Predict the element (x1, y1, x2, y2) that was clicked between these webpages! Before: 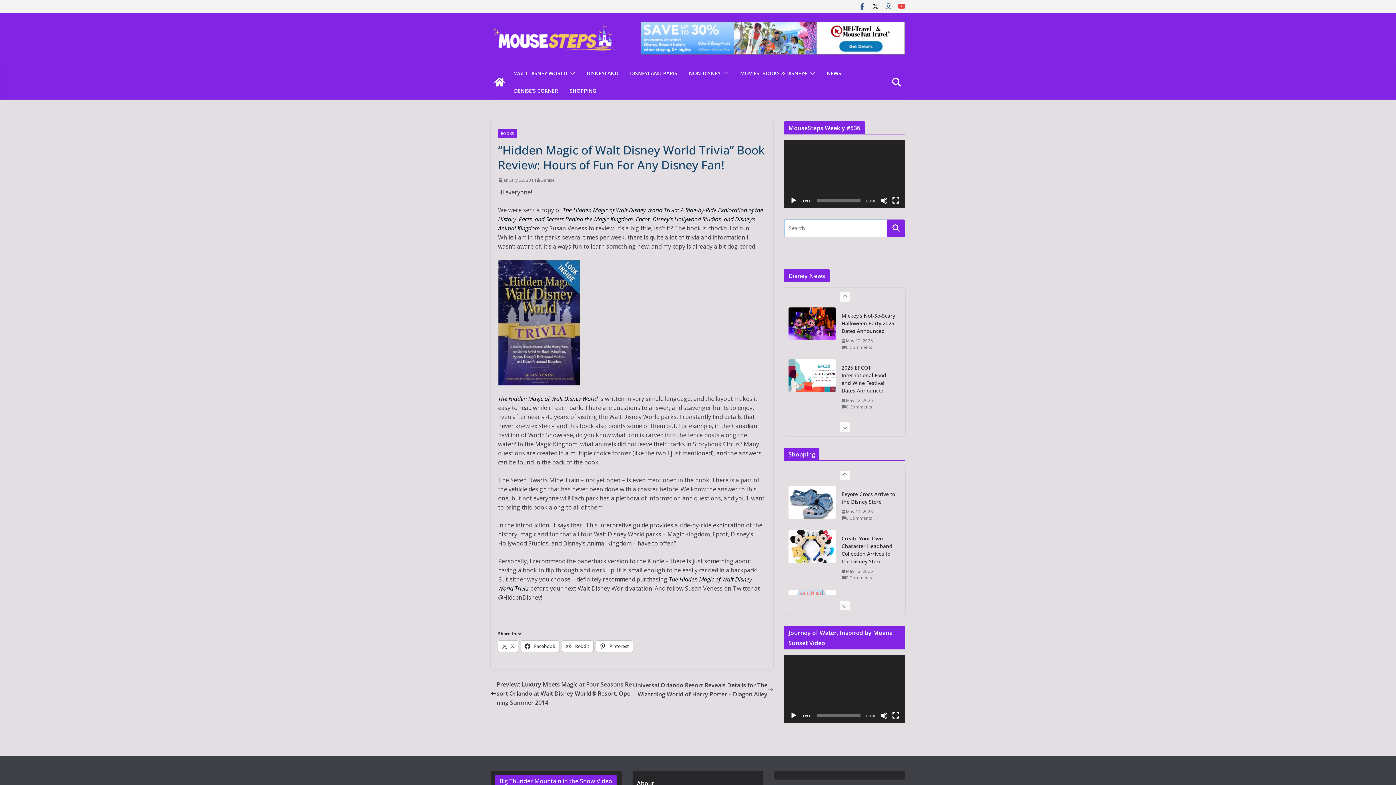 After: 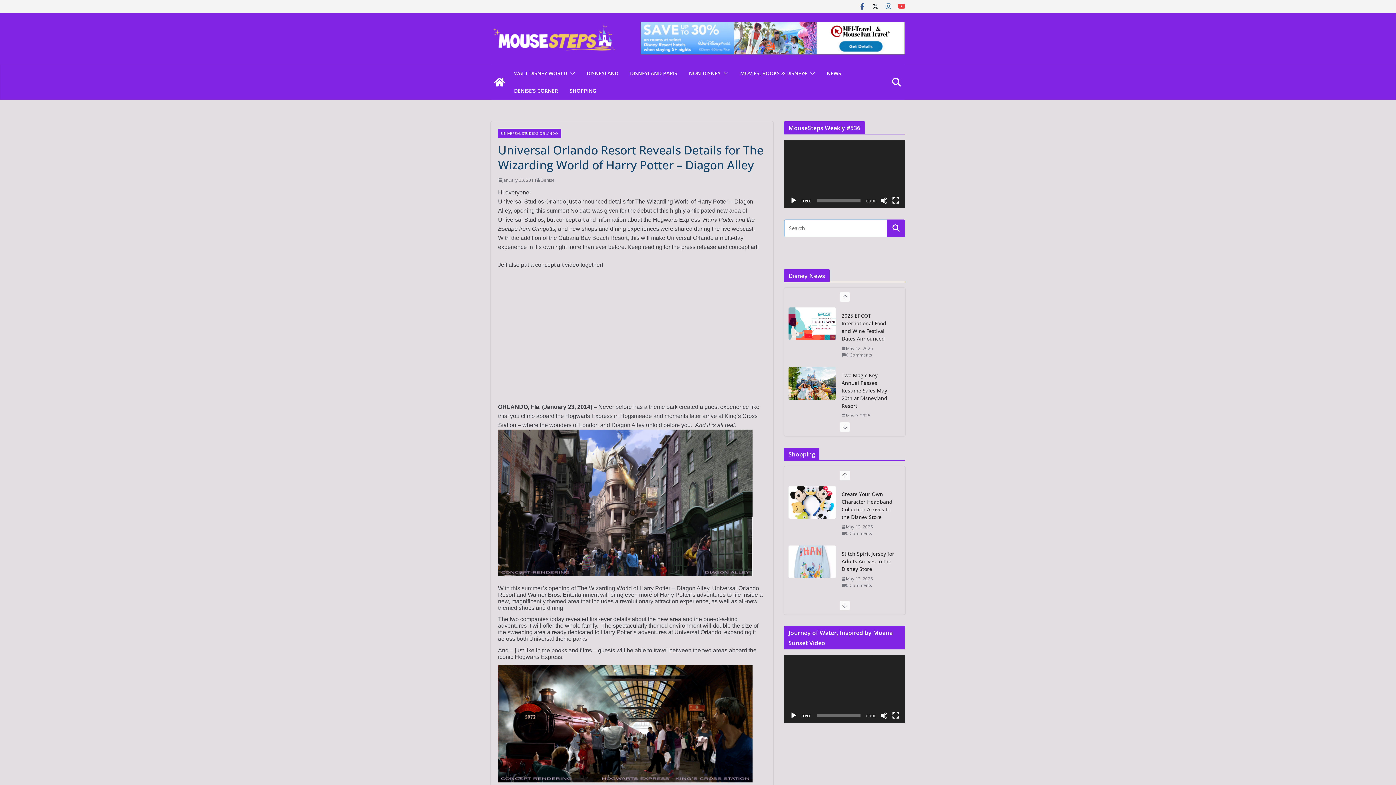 Action: label: Universal Orlando Resort Reveals Details for The Wizarding World of Harry Potter – Diagon Alley bbox: (632, 681, 773, 699)